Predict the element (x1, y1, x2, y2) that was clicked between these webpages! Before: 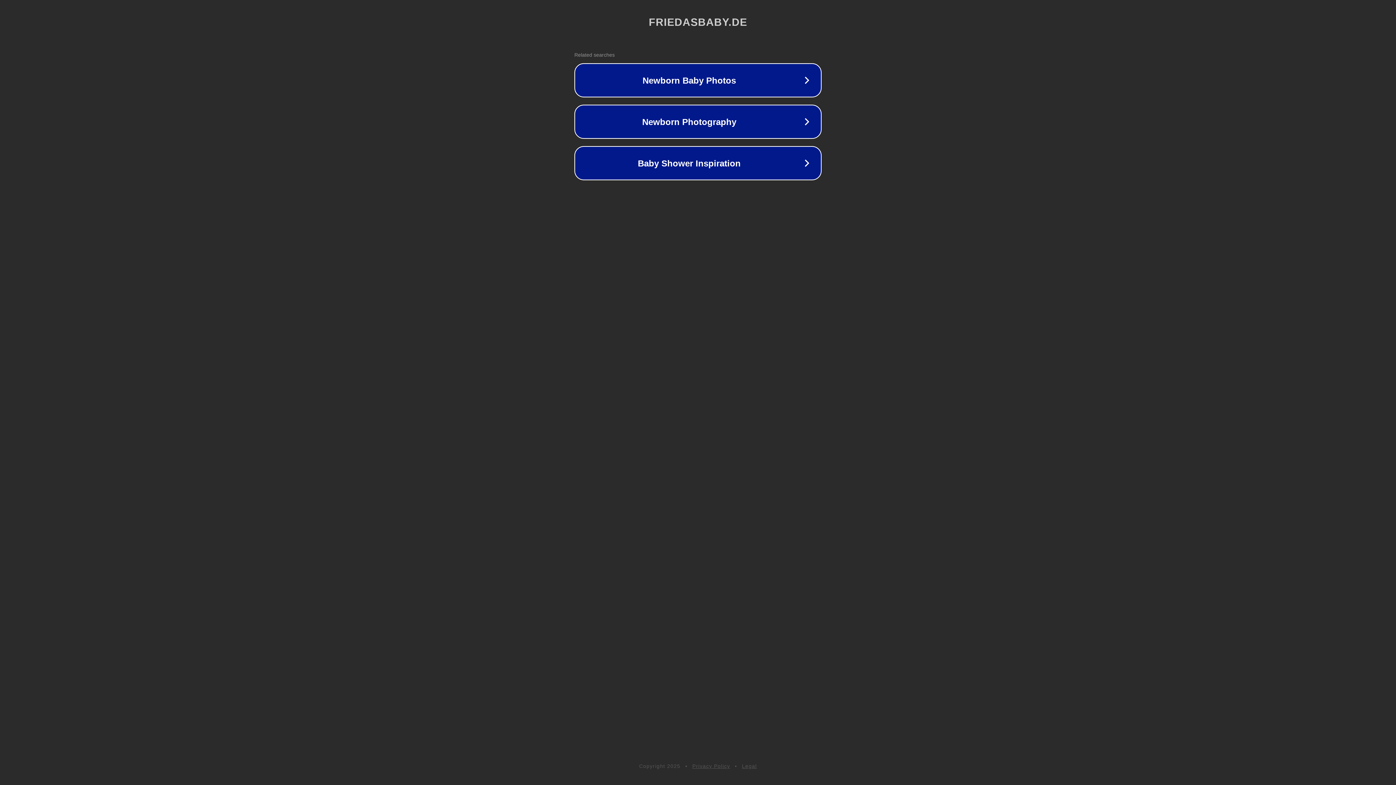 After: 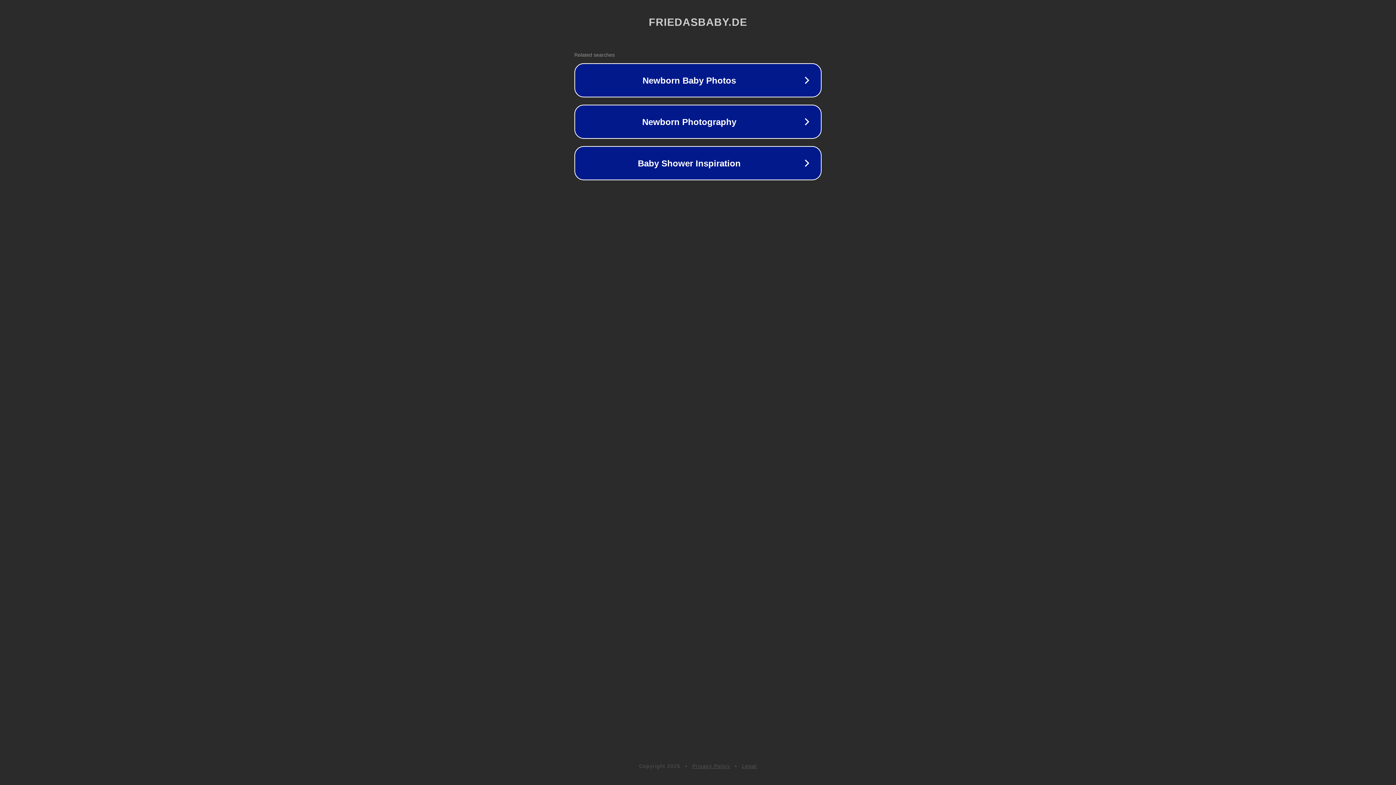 Action: bbox: (692, 763, 730, 769) label: Privacy Policy